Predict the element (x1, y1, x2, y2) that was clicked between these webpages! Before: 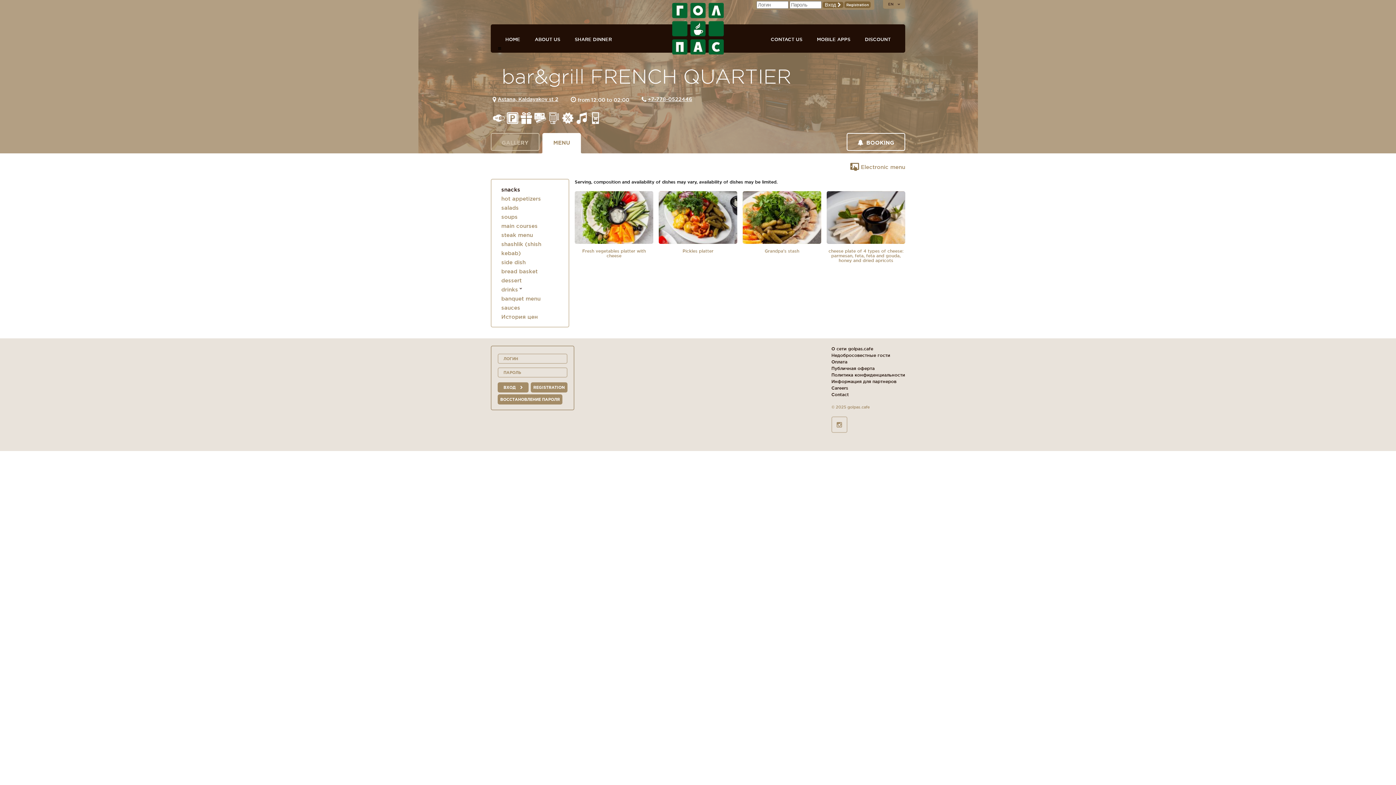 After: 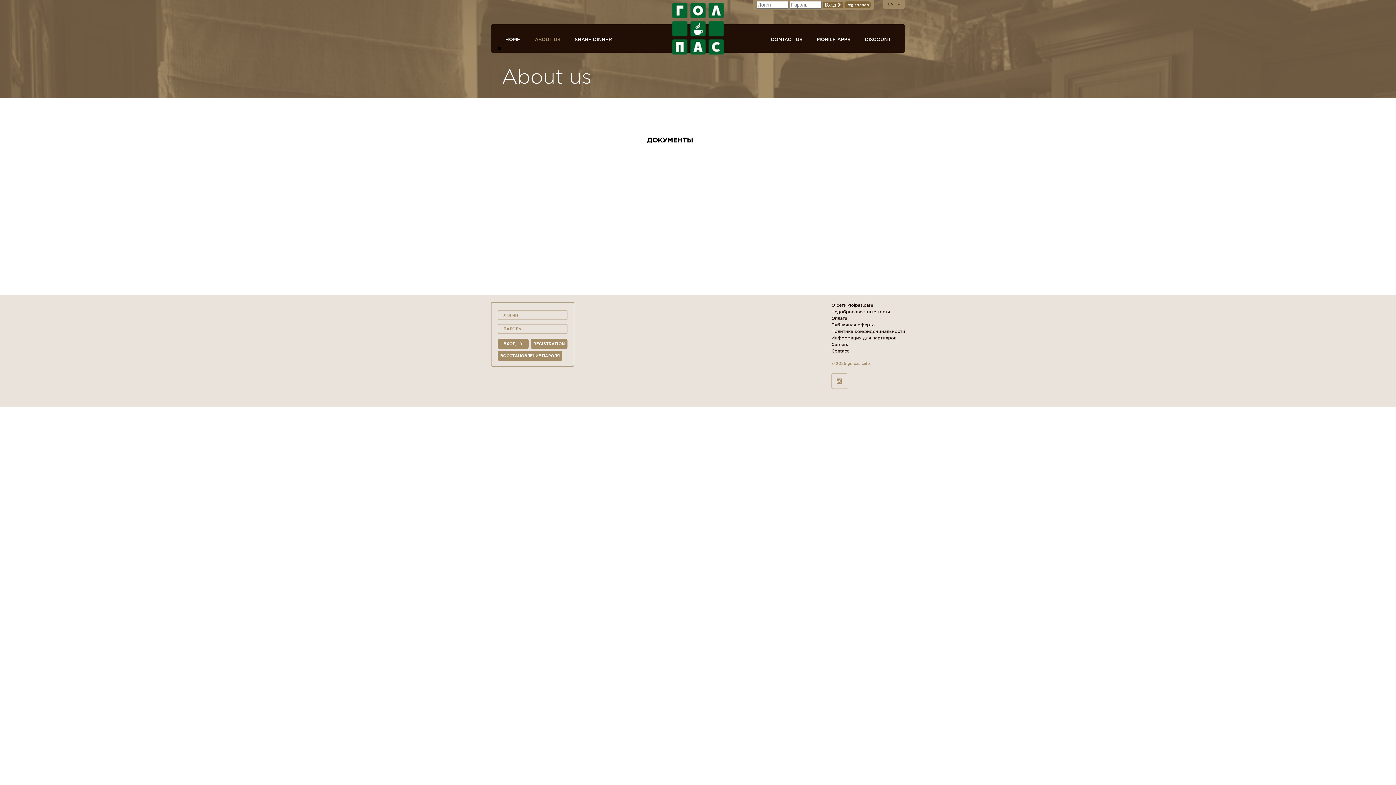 Action: bbox: (534, 36, 560, 41) label: ABOUT US